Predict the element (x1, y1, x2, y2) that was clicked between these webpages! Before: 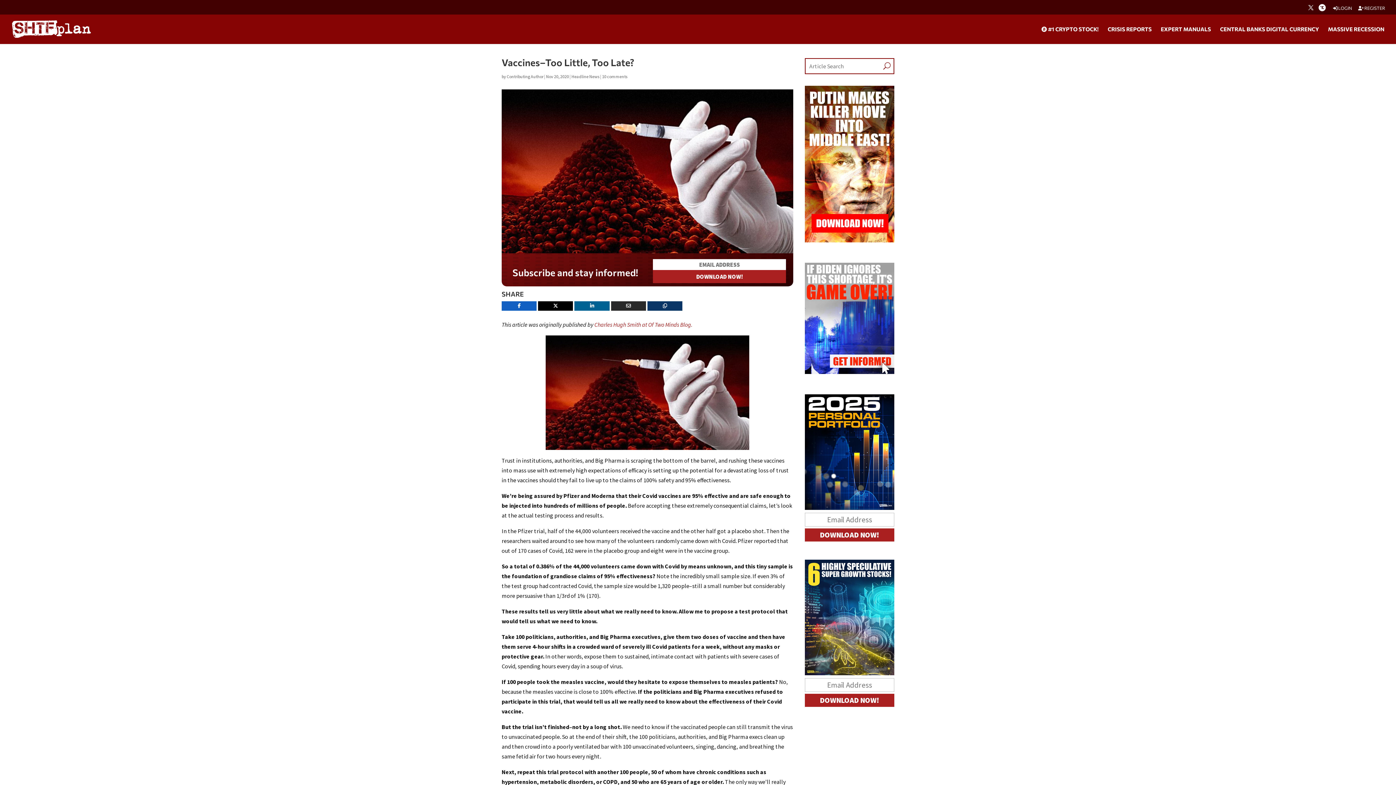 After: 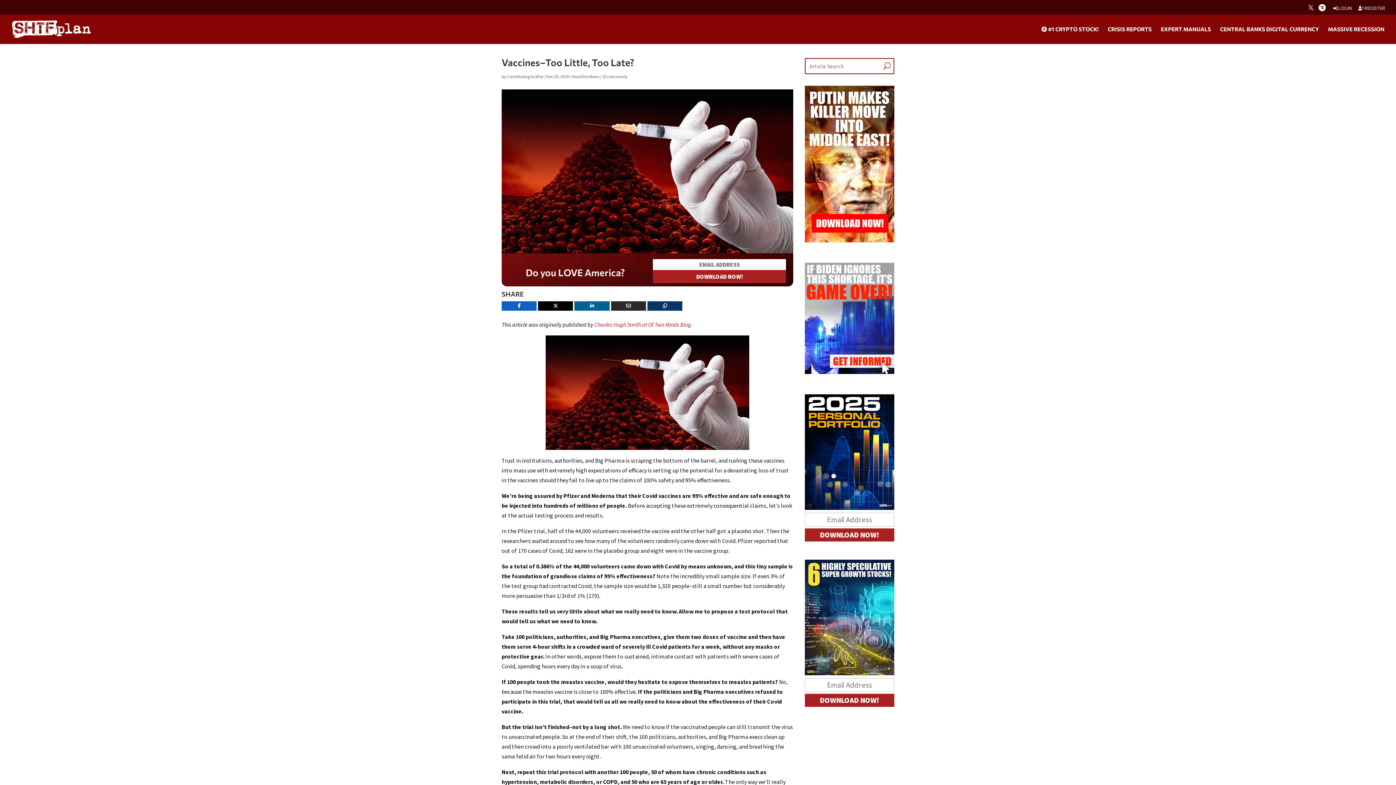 Action: bbox: (574, 301, 609, 310) label: LinkedIn